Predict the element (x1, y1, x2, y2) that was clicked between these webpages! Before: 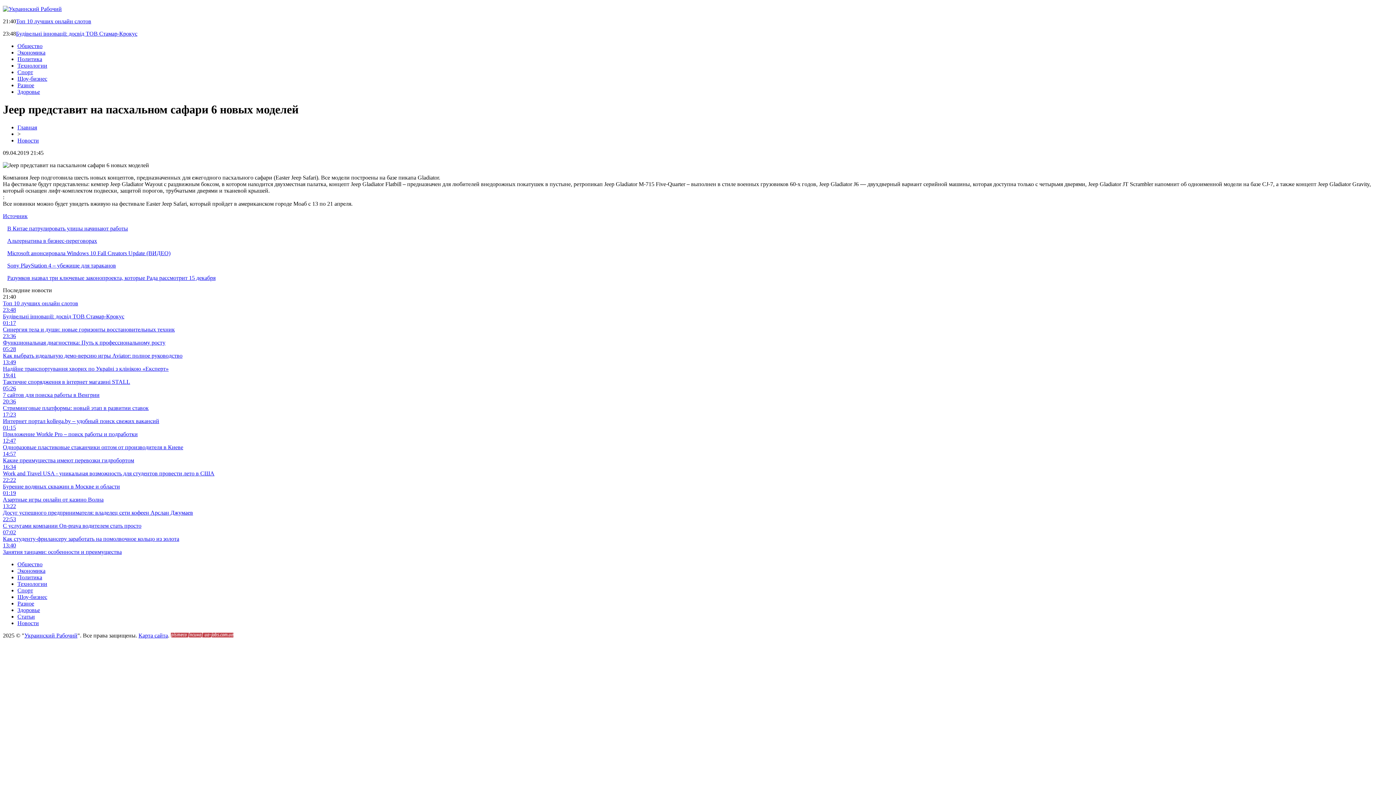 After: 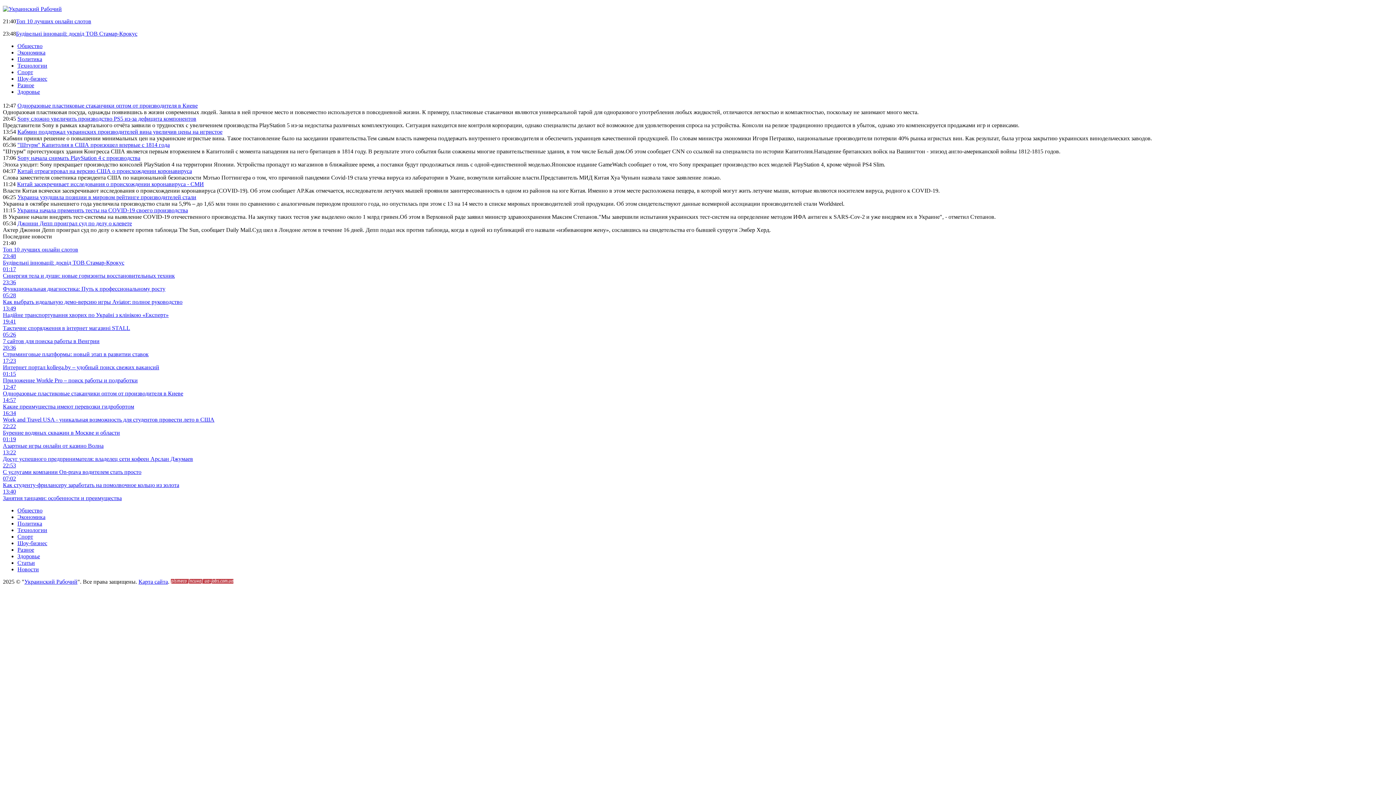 Action: label: Общество bbox: (17, 42, 42, 49)